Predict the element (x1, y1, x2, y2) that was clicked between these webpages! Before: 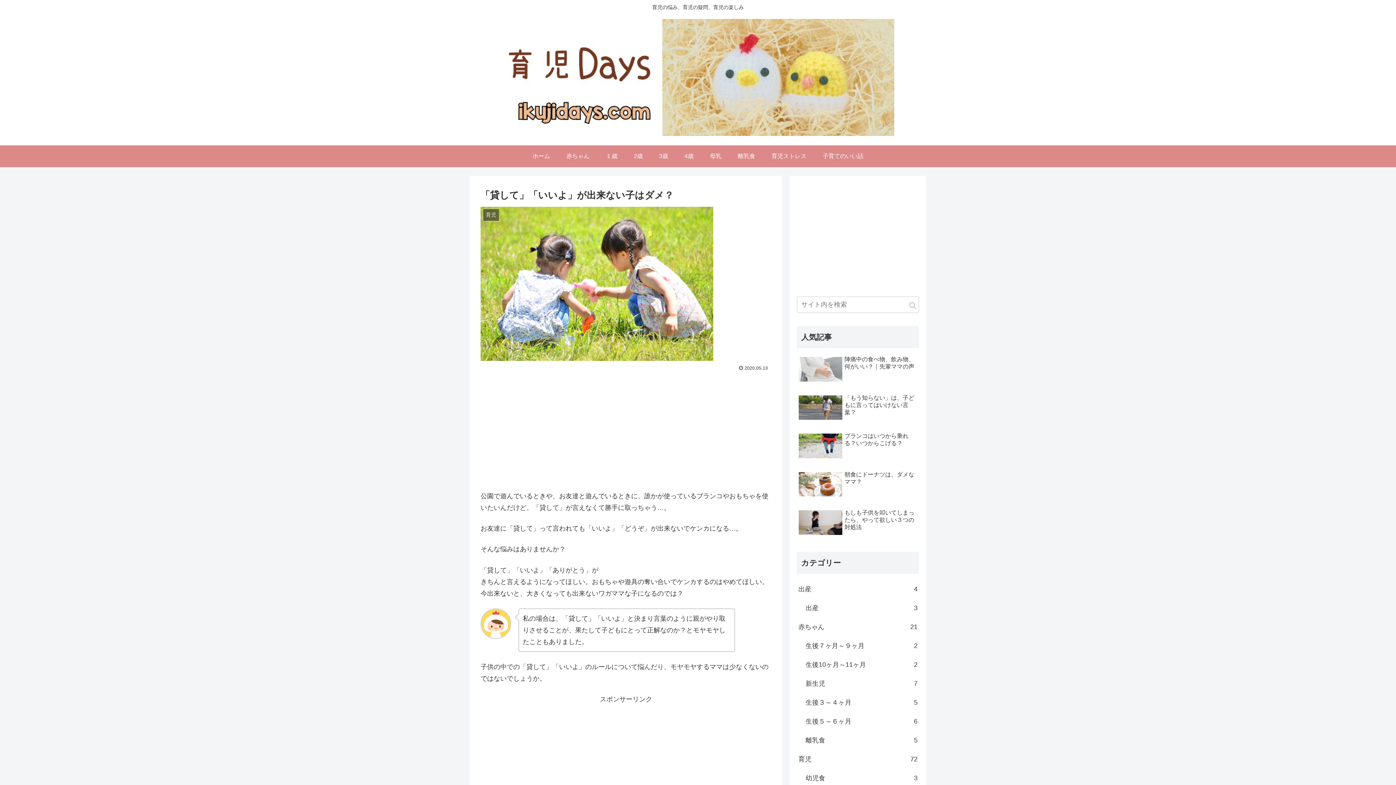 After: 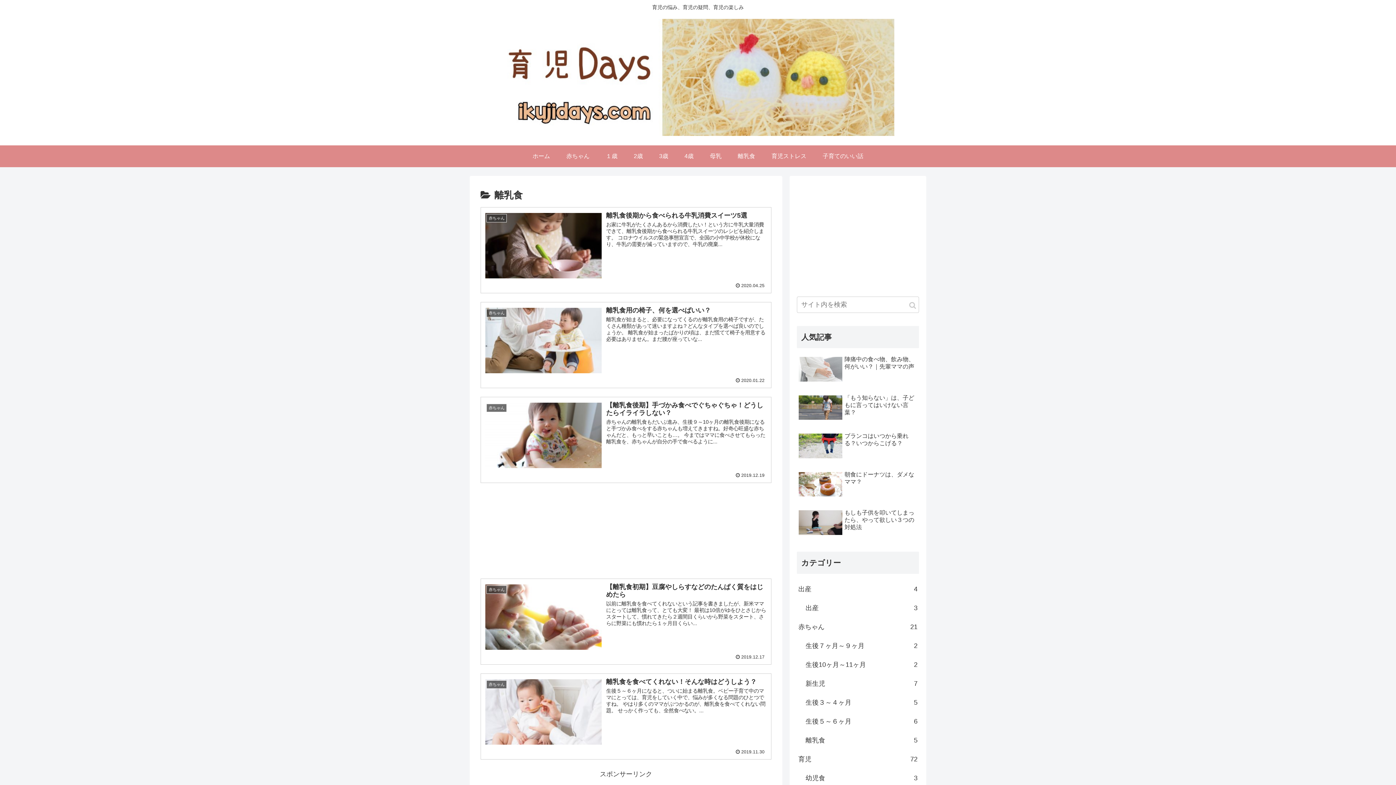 Action: label: 離乳食
5 bbox: (804, 731, 919, 750)